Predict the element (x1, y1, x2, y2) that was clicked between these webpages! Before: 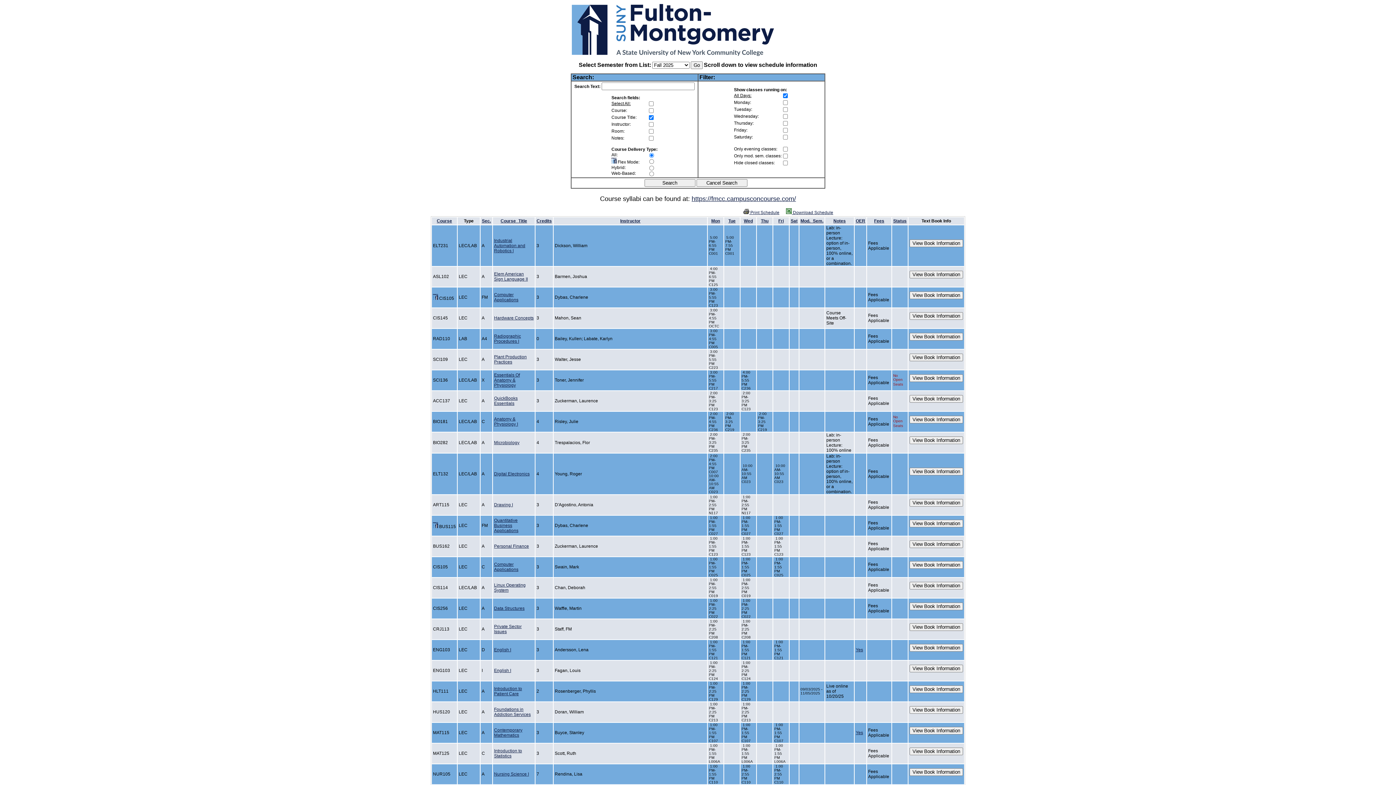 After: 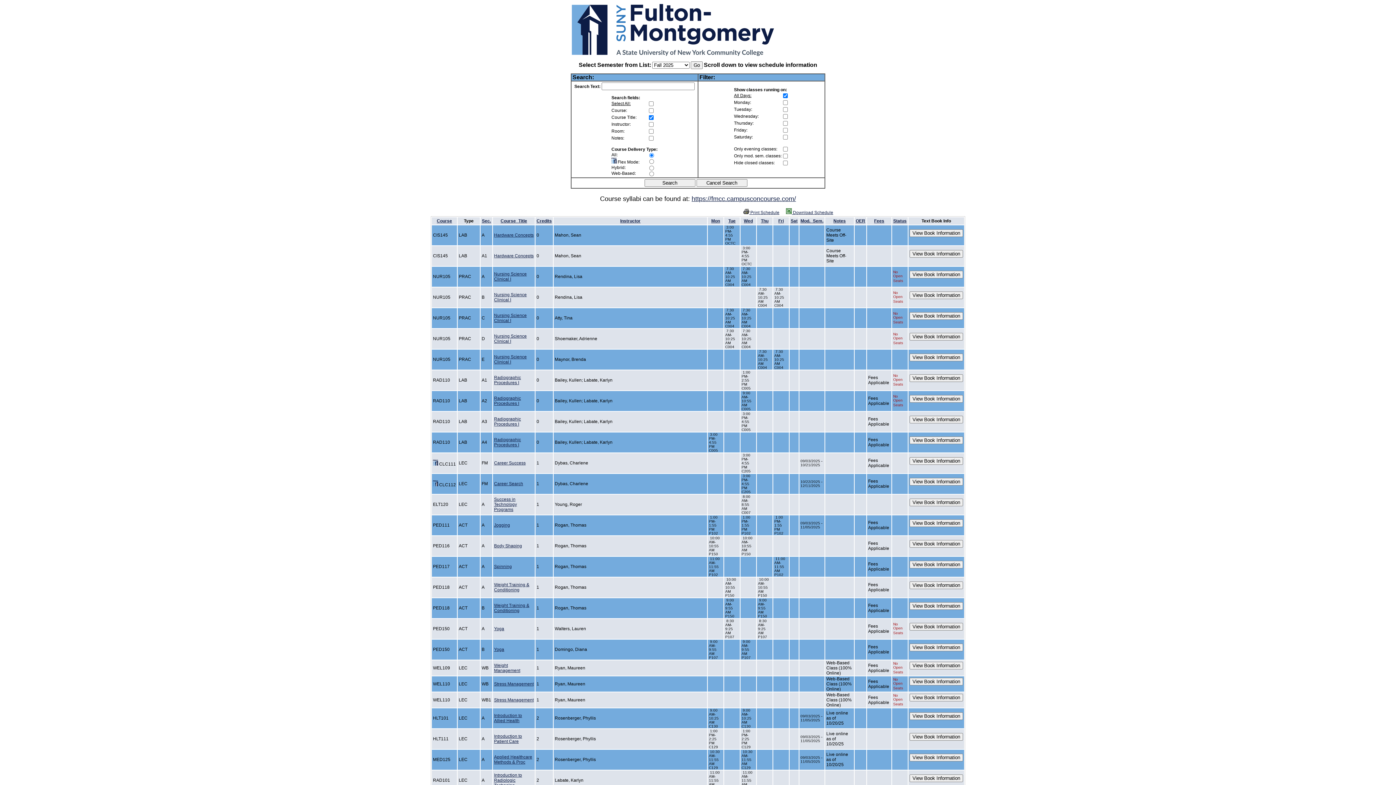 Action: bbox: (536, 218, 552, 223) label: Credits